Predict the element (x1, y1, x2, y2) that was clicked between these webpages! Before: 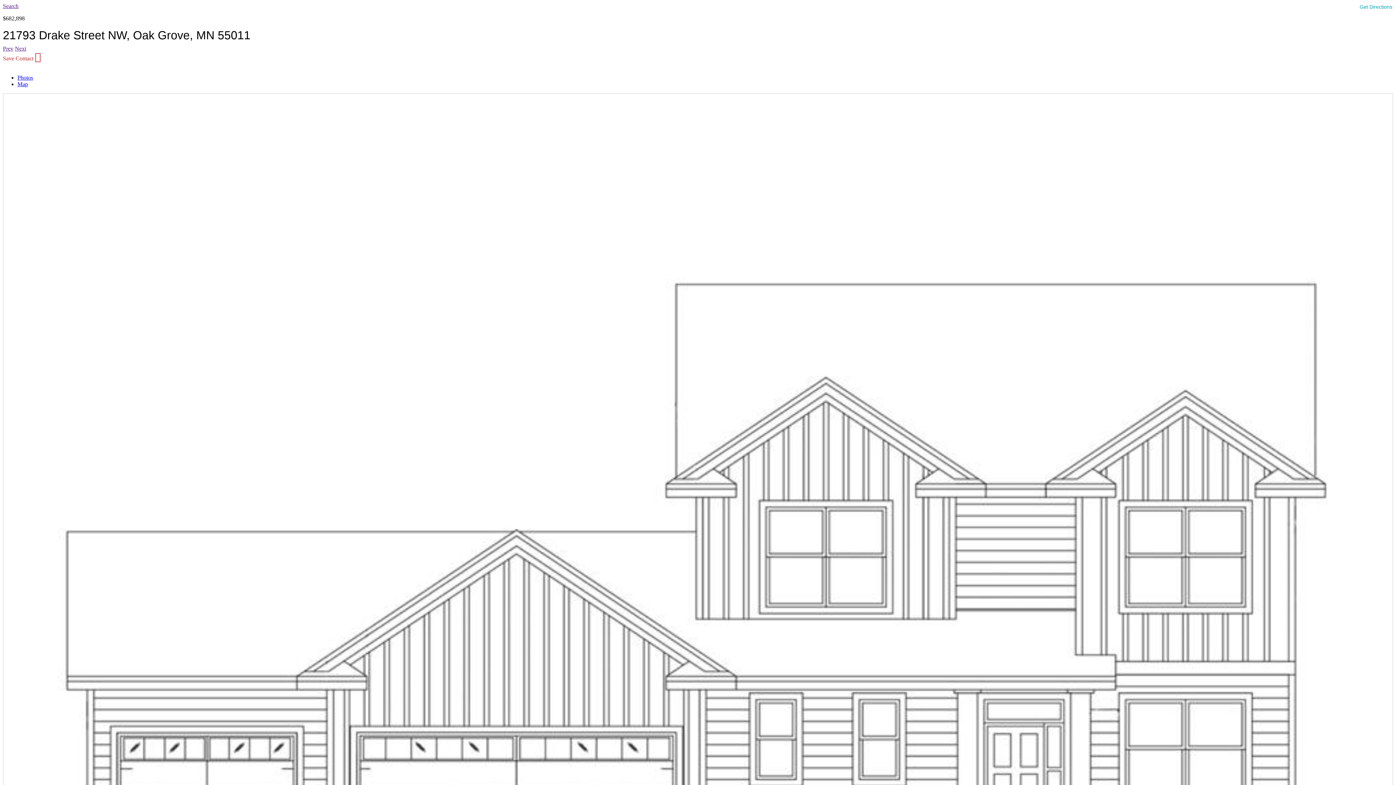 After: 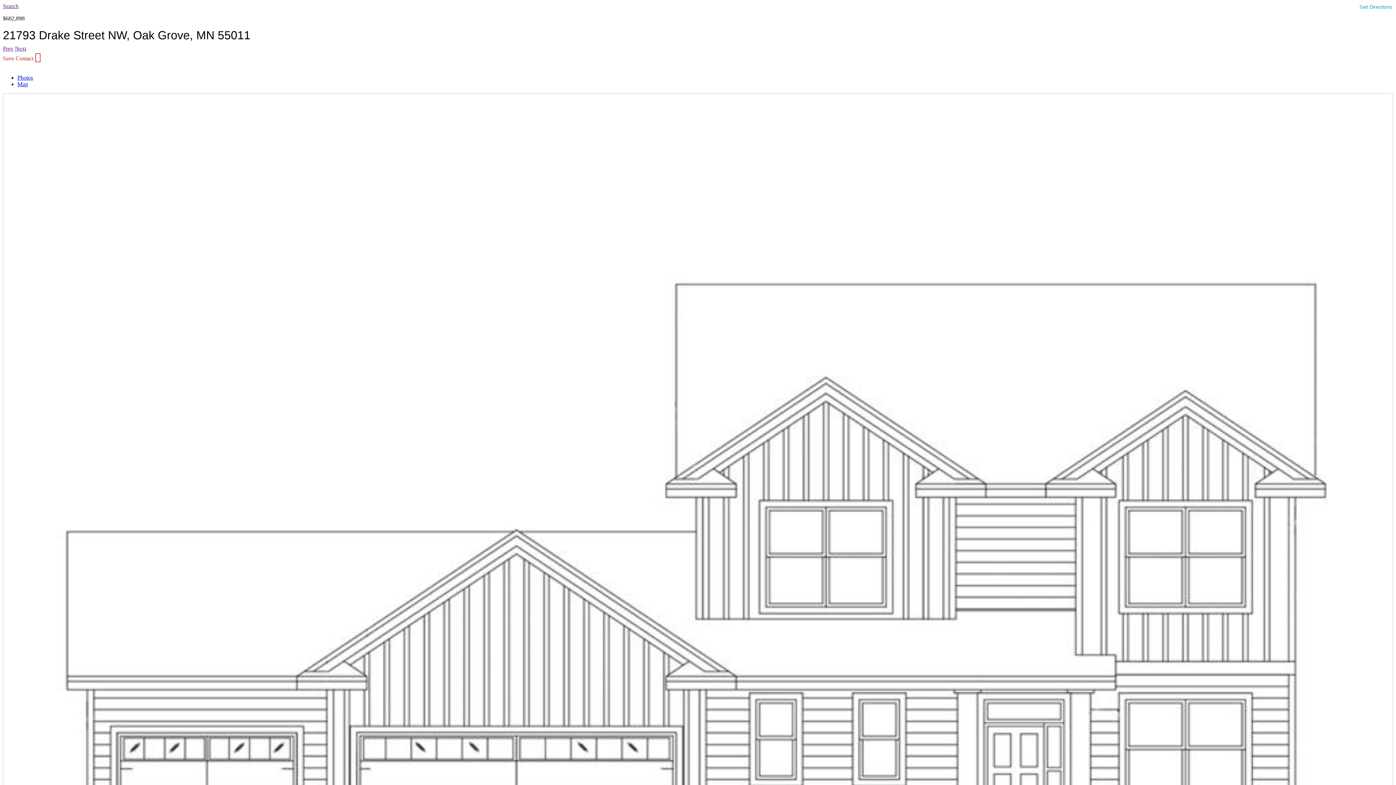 Action: label: Prev bbox: (2, 45, 13, 51)